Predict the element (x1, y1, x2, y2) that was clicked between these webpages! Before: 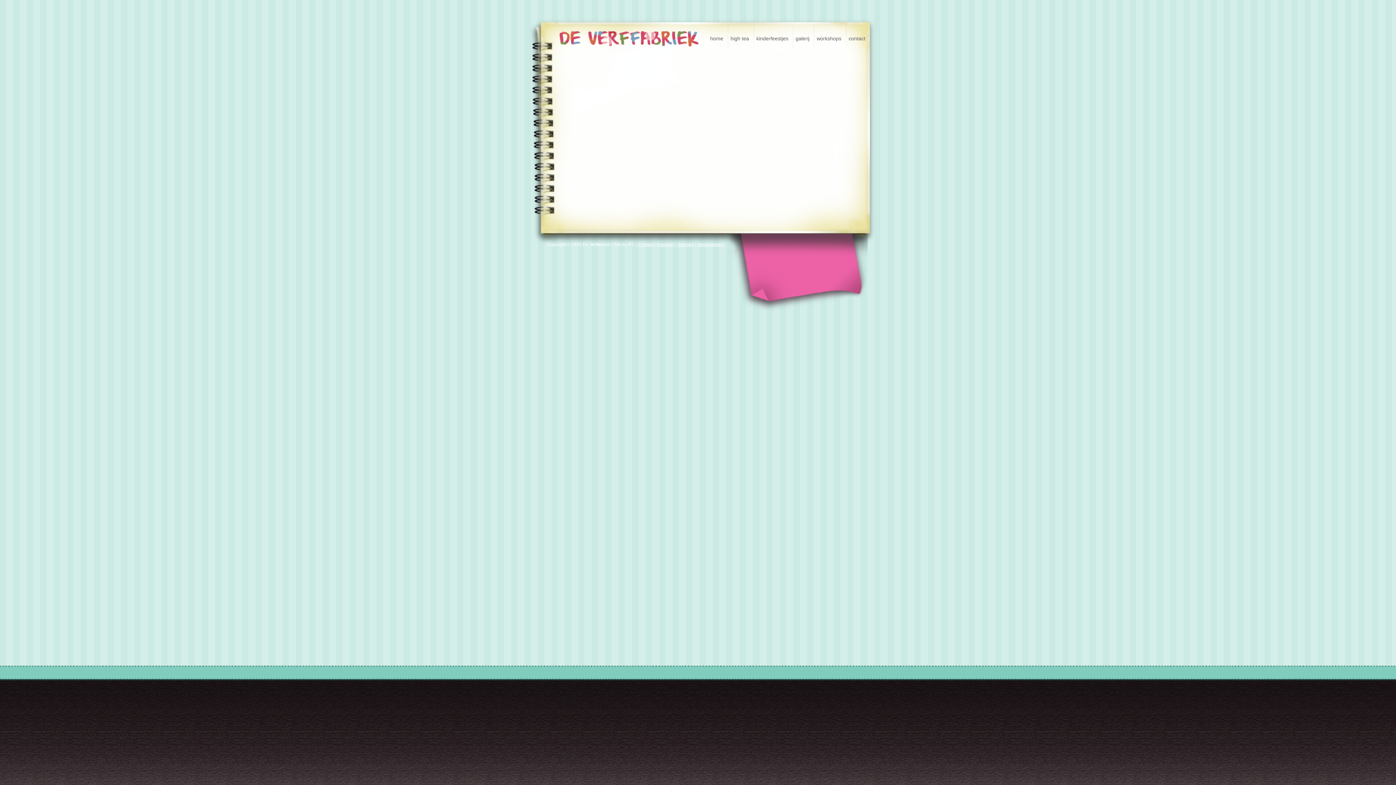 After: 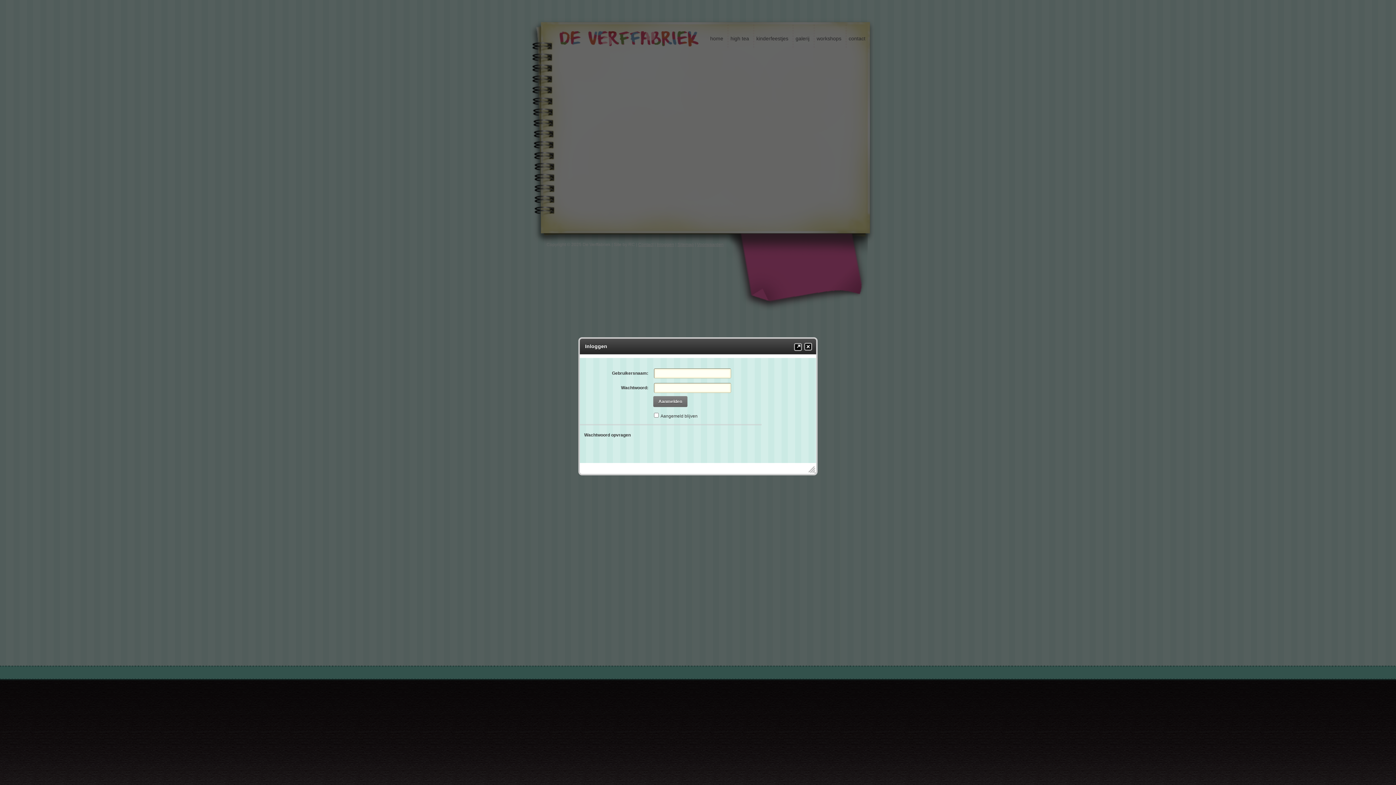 Action: label: Inloggen bbox: (656, 242, 674, 247)